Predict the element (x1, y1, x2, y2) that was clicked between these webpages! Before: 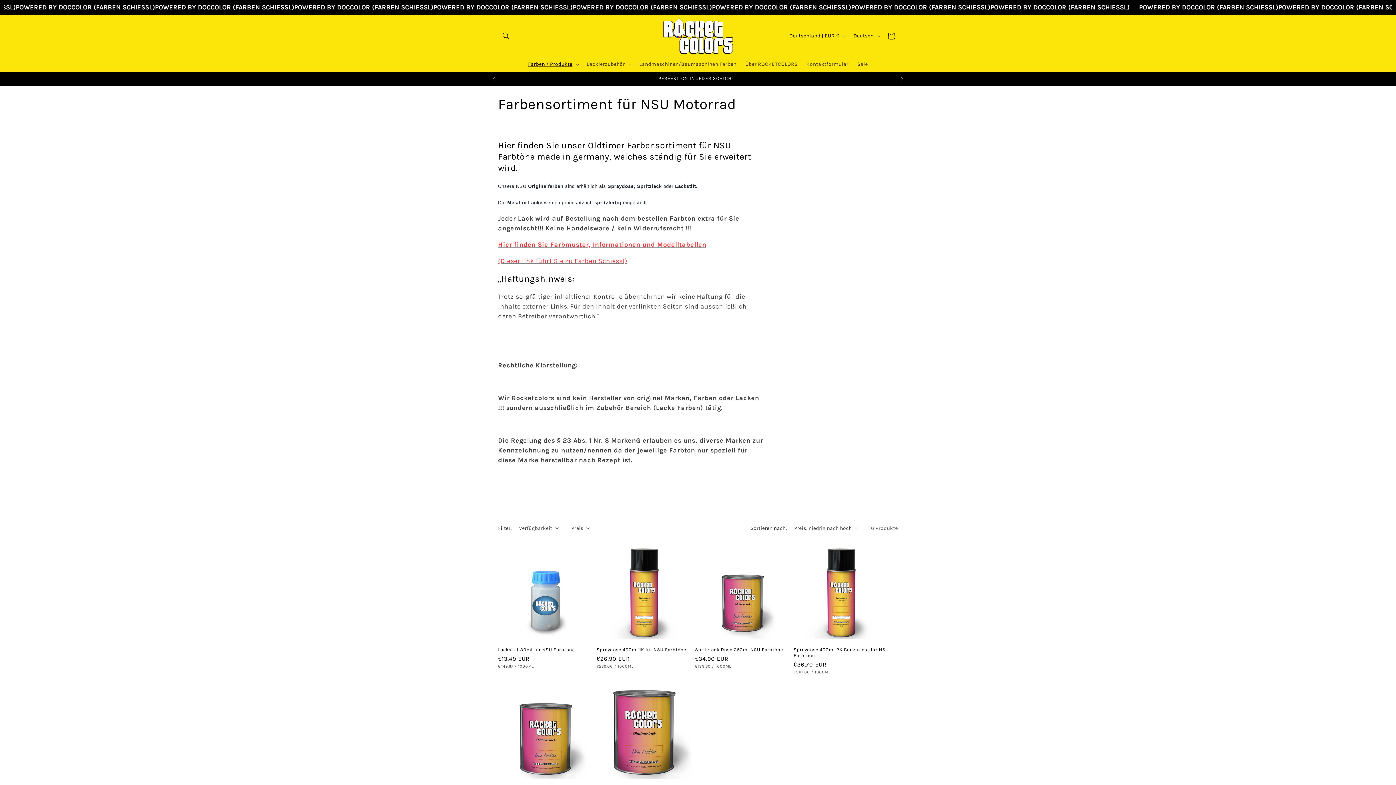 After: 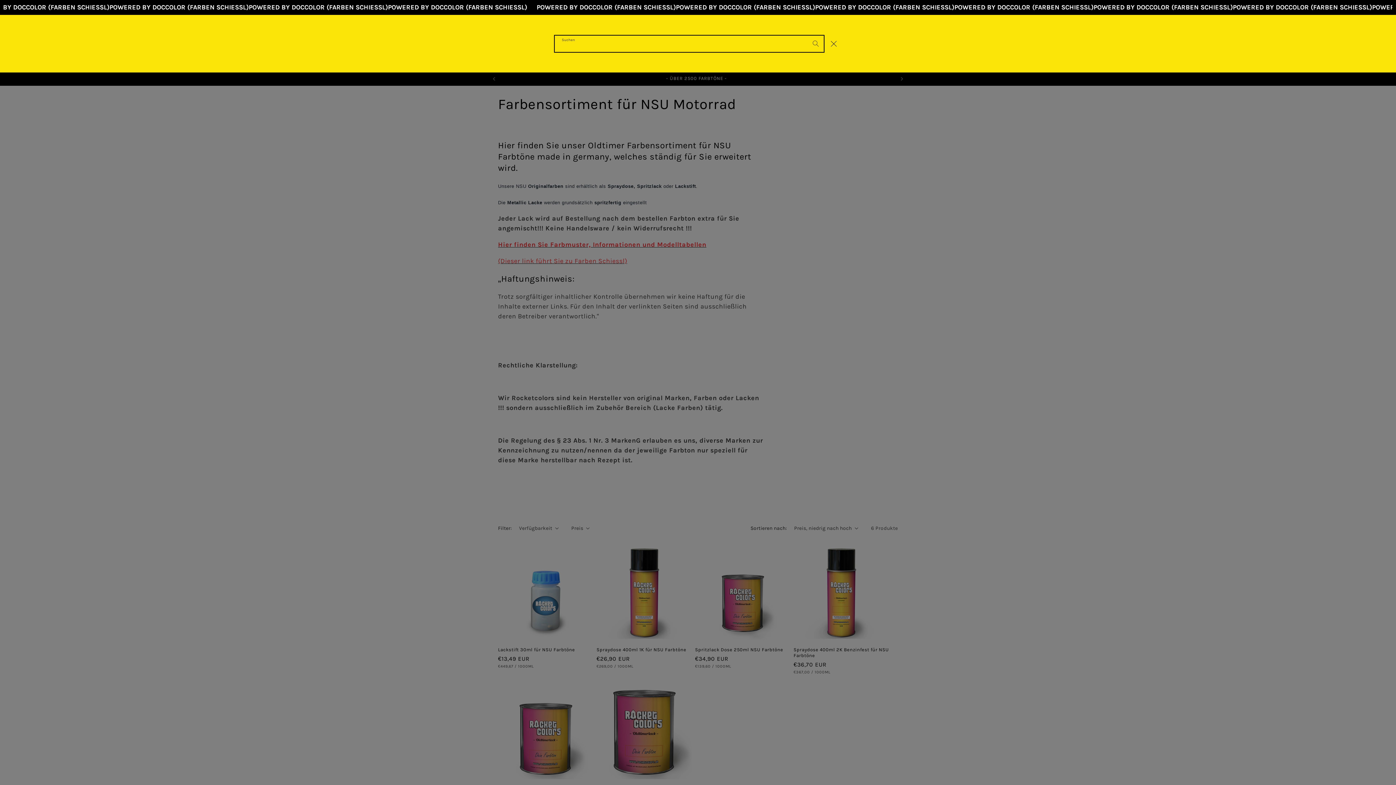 Action: bbox: (498, 27, 514, 43) label: Suchen